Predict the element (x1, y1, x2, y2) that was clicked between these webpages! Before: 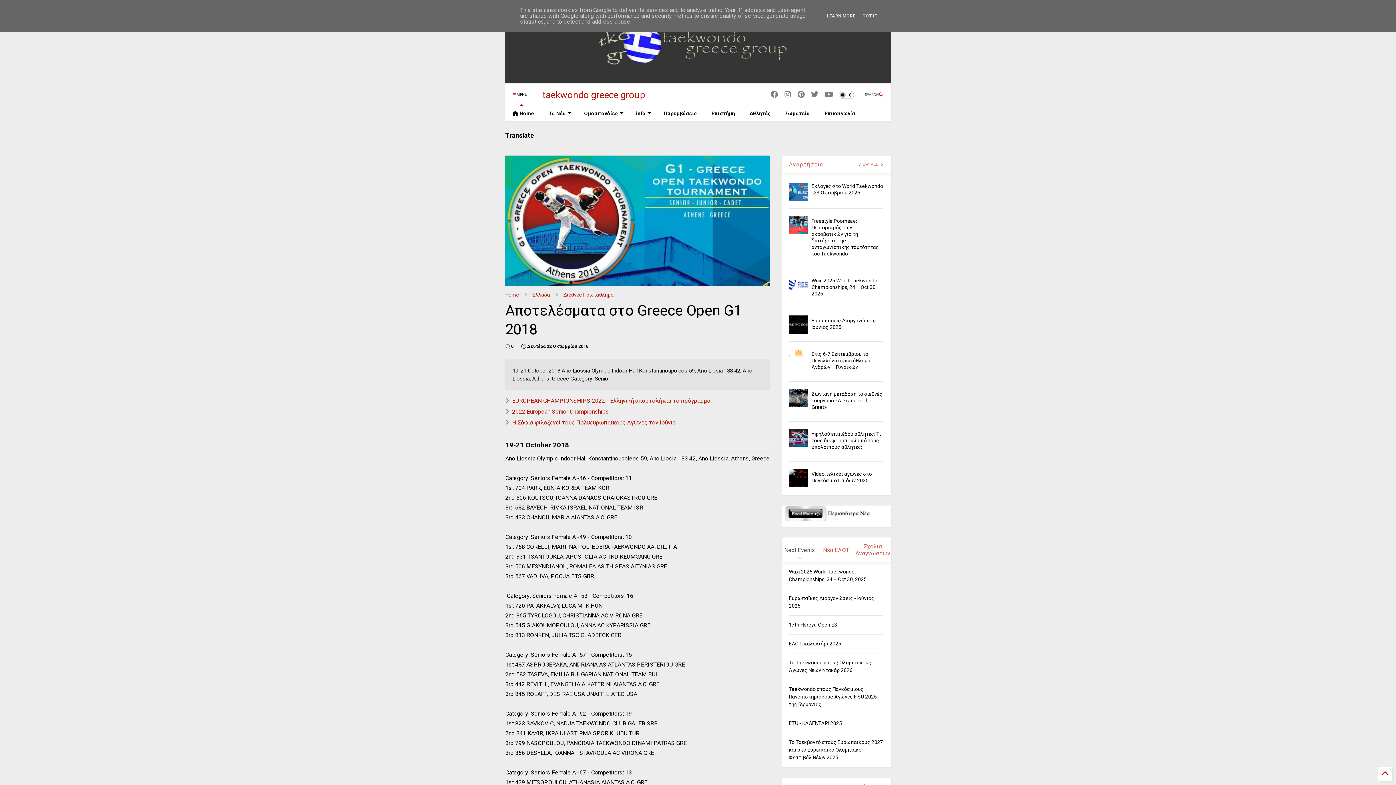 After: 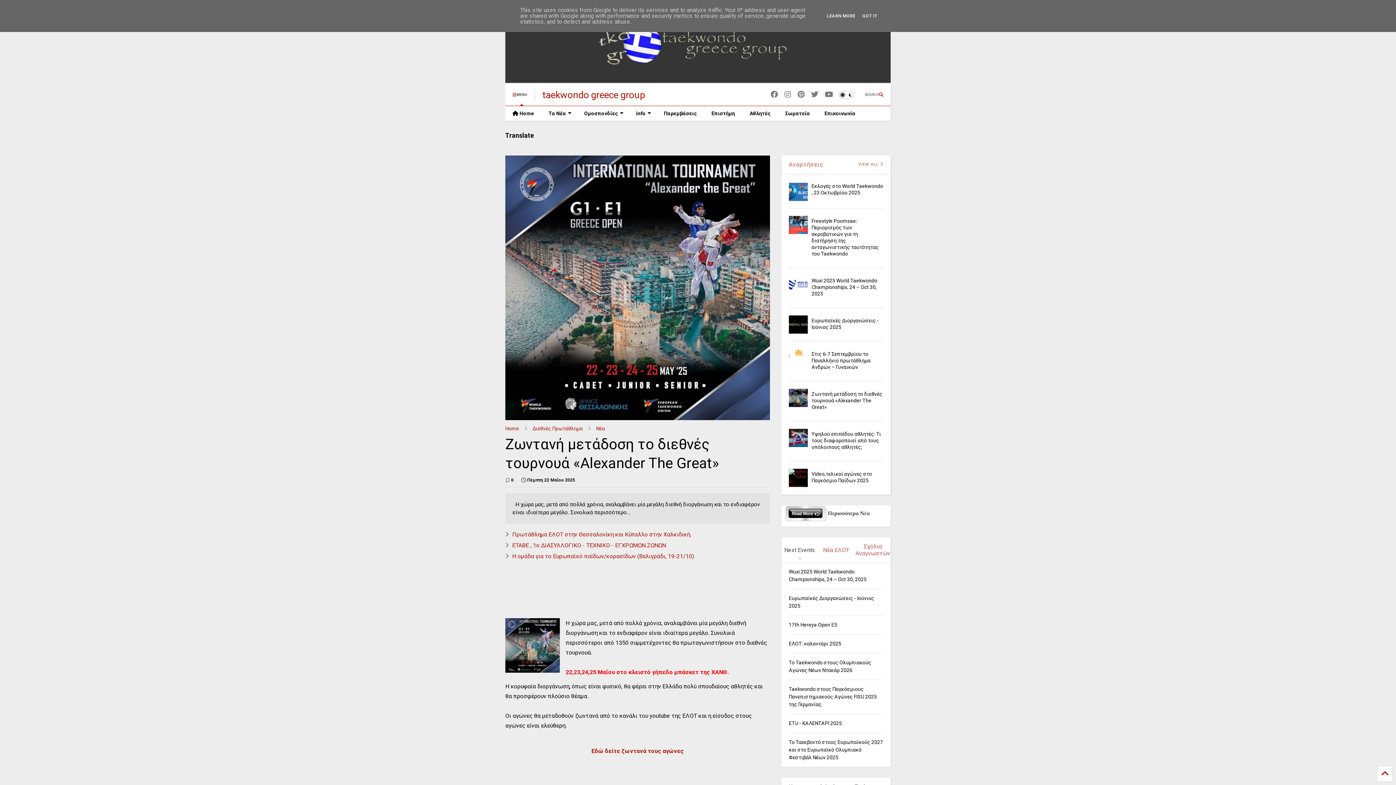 Action: bbox: (789, 389, 807, 407)